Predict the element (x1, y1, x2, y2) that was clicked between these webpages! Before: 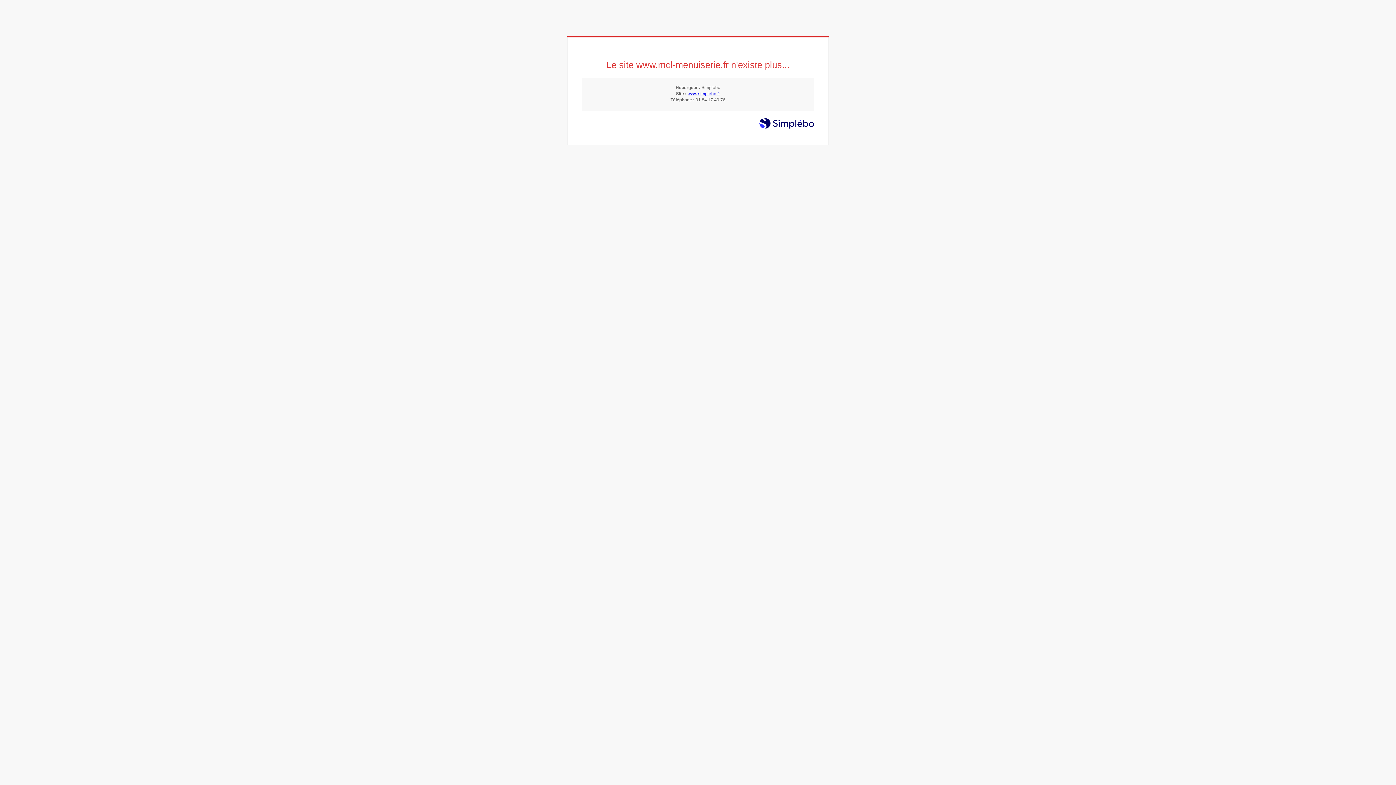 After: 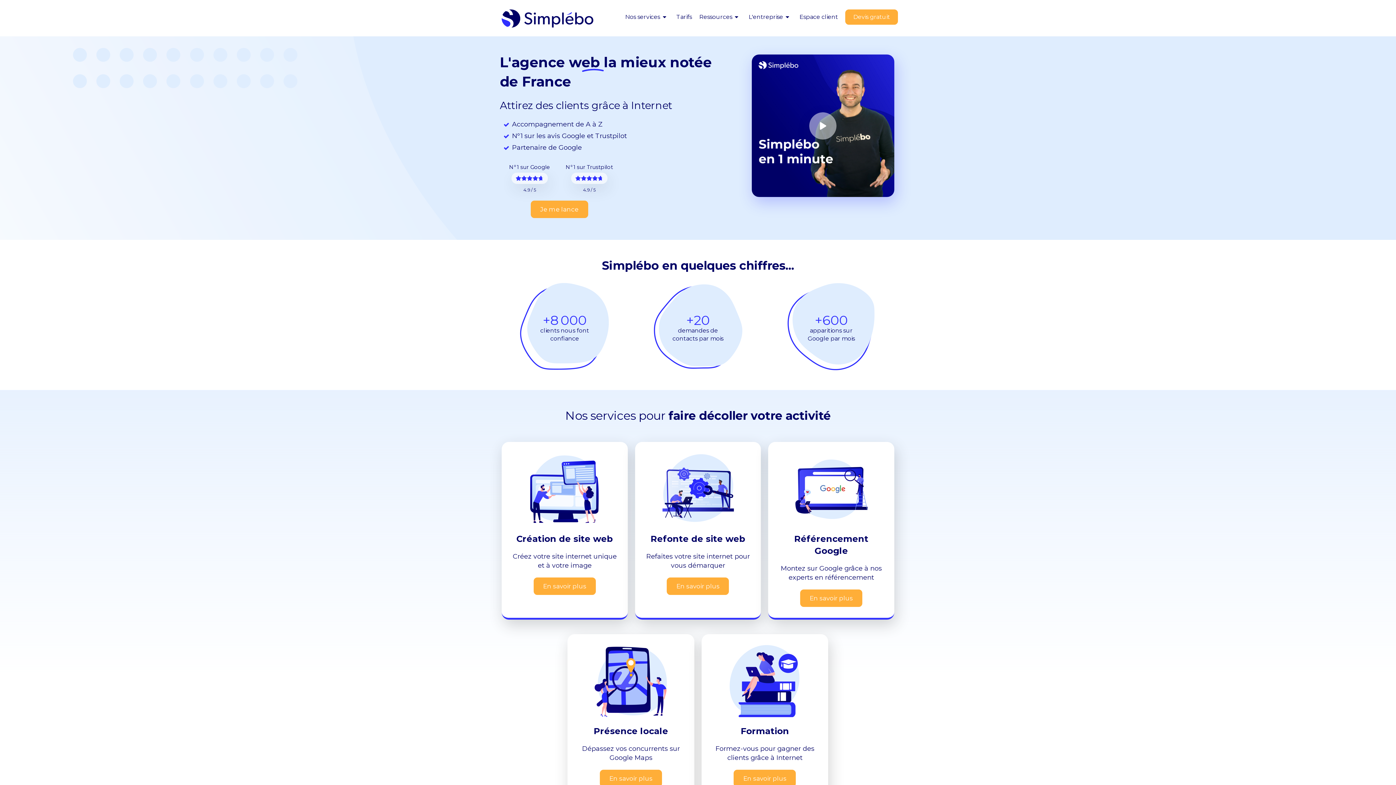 Action: label: www.simplebo.fr bbox: (687, 91, 720, 96)